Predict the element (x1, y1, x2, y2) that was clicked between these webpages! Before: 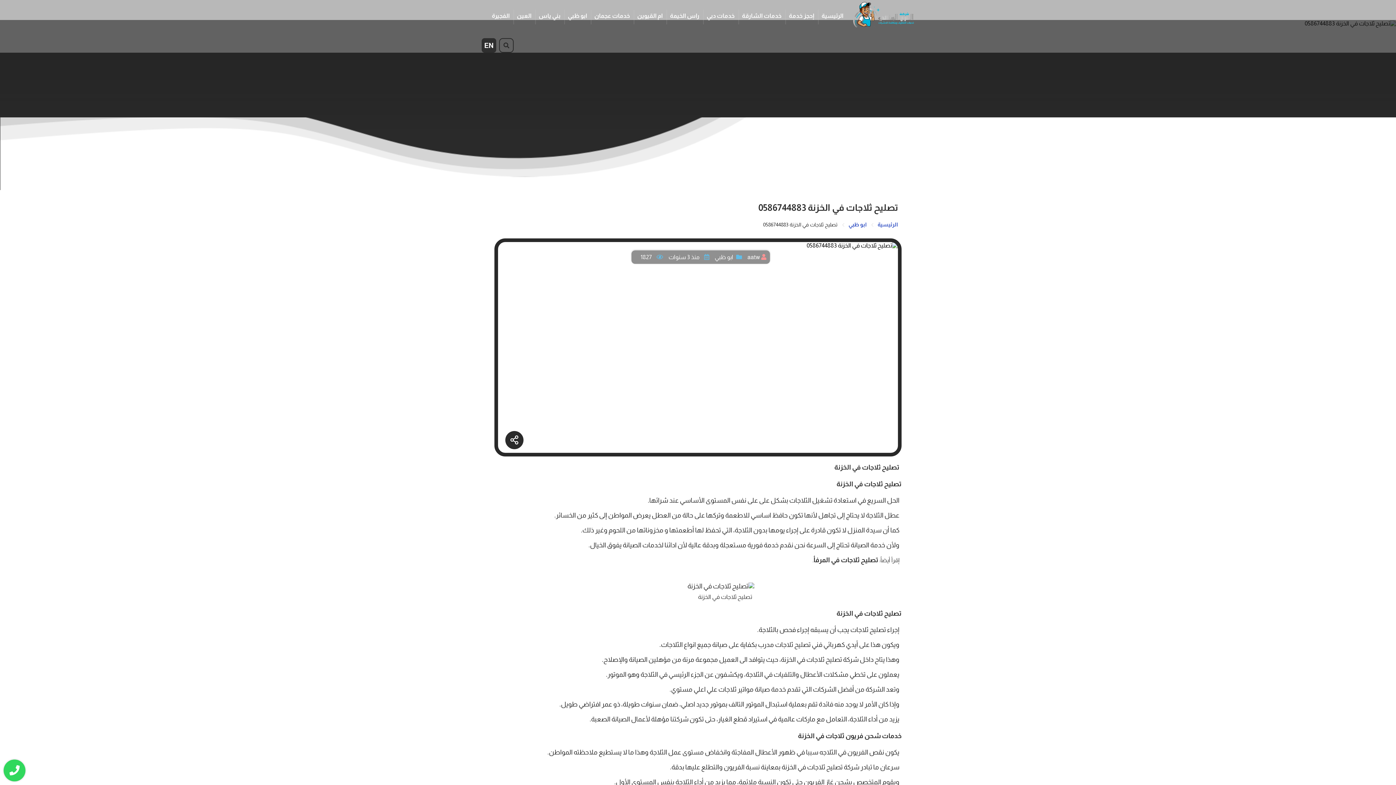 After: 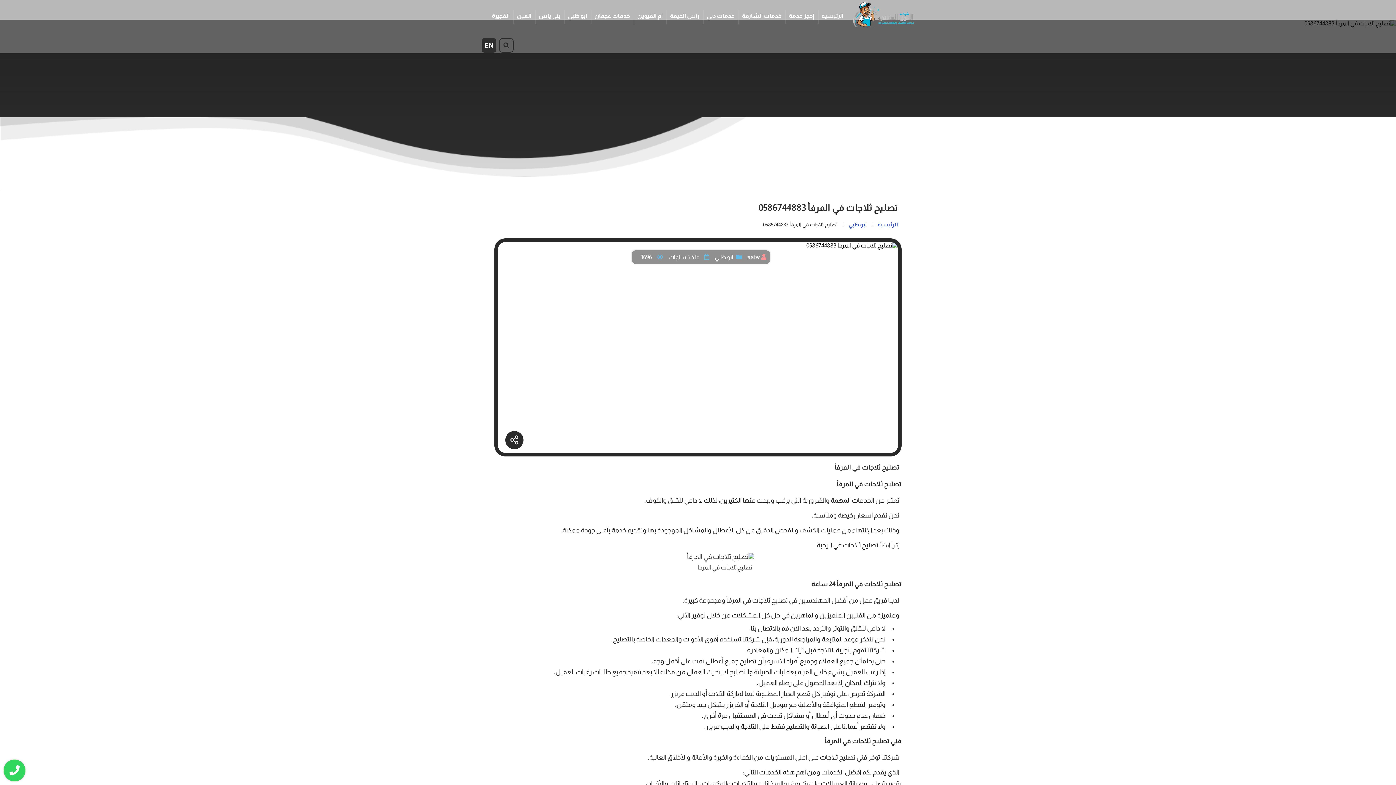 Action: label: تصليح ثلاجات في المرفأ bbox: (813, 556, 878, 564)